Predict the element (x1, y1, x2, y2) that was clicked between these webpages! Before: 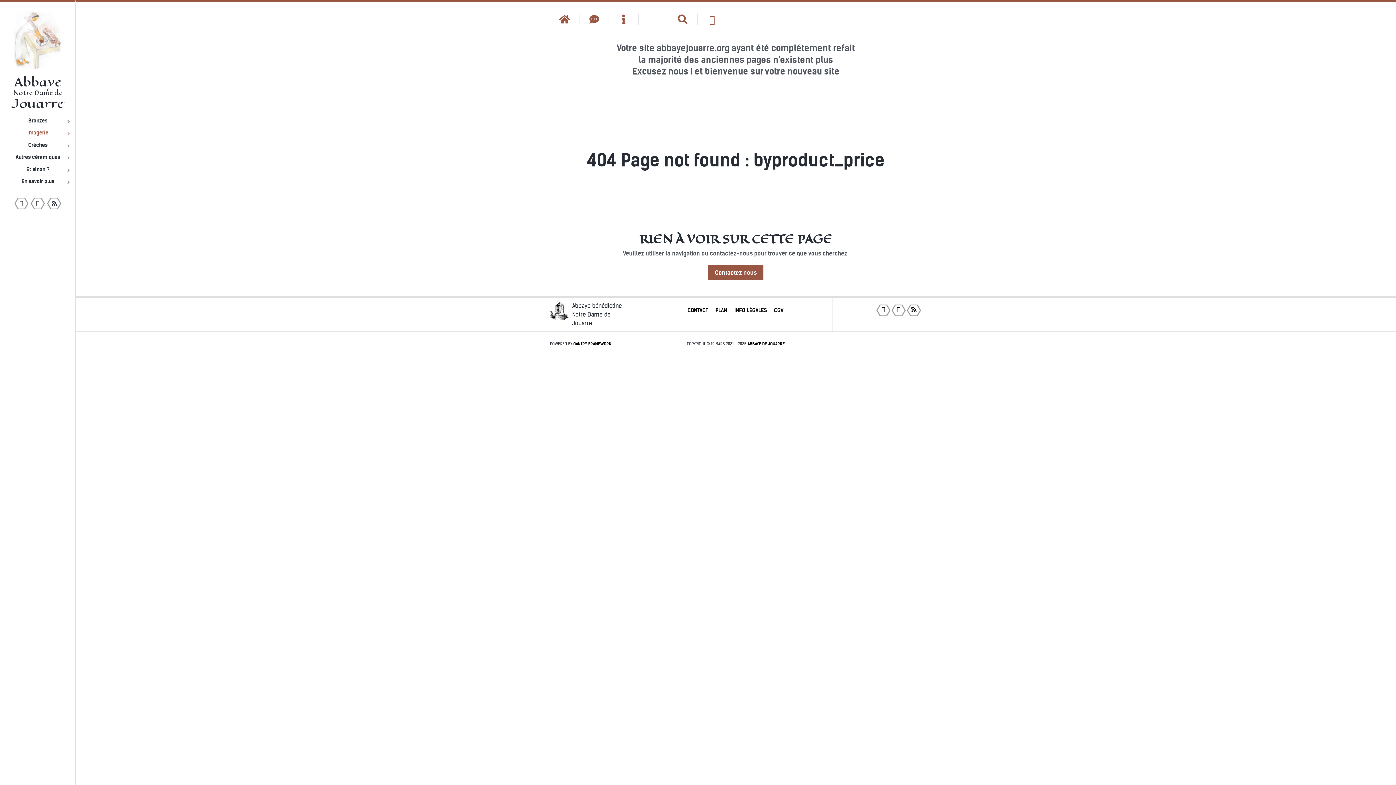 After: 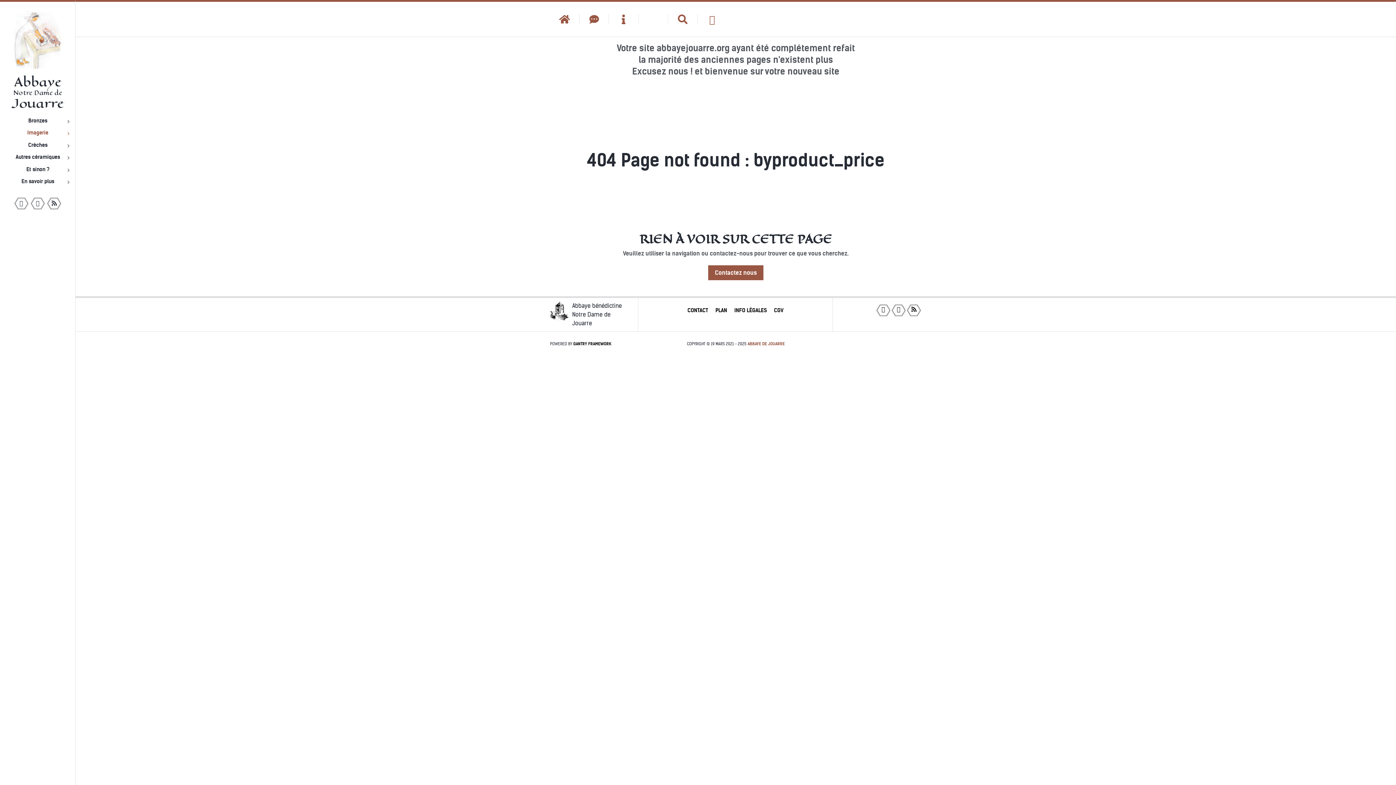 Action: bbox: (747, 341, 784, 346) label: ABBAYE DE JOUARRE